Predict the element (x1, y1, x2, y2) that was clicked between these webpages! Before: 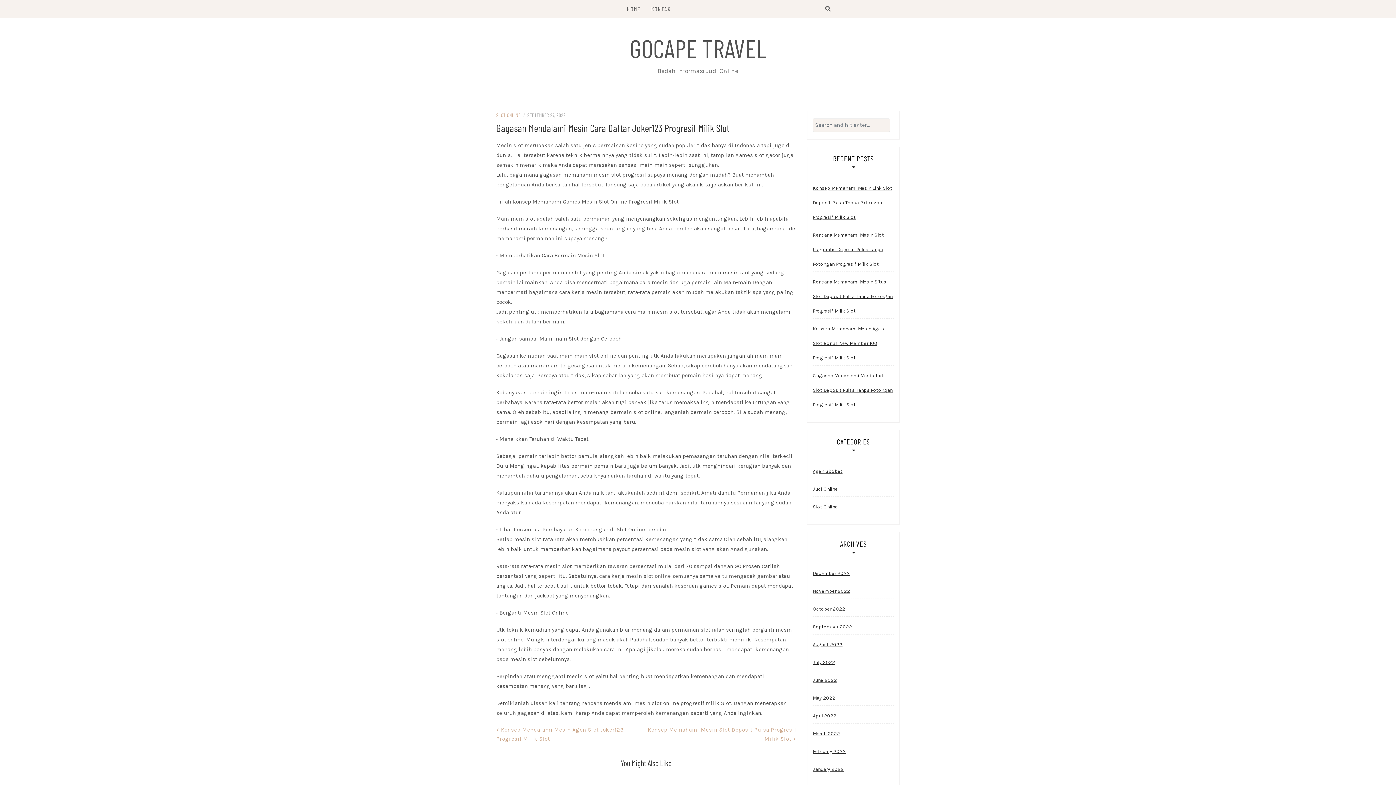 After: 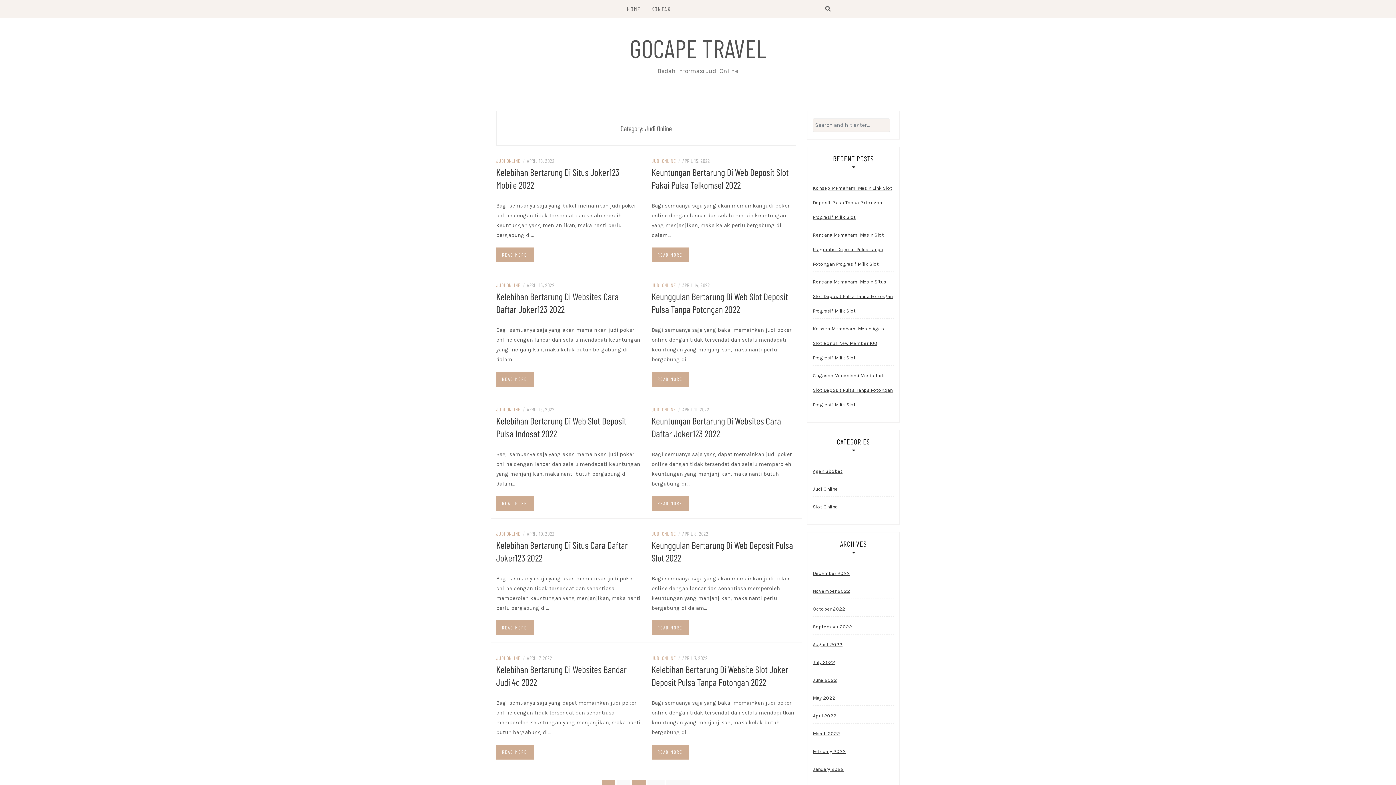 Action: bbox: (813, 482, 838, 496) label: Judi Online